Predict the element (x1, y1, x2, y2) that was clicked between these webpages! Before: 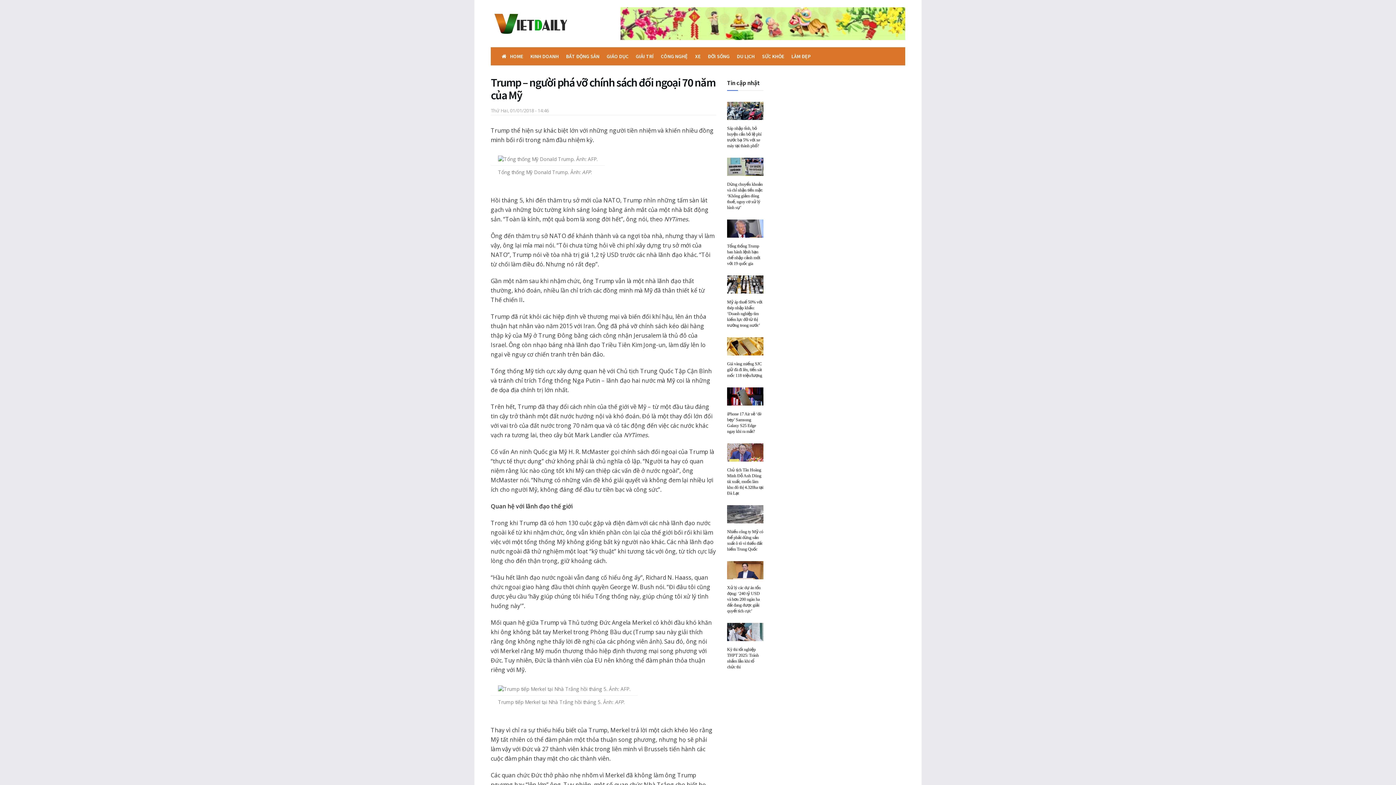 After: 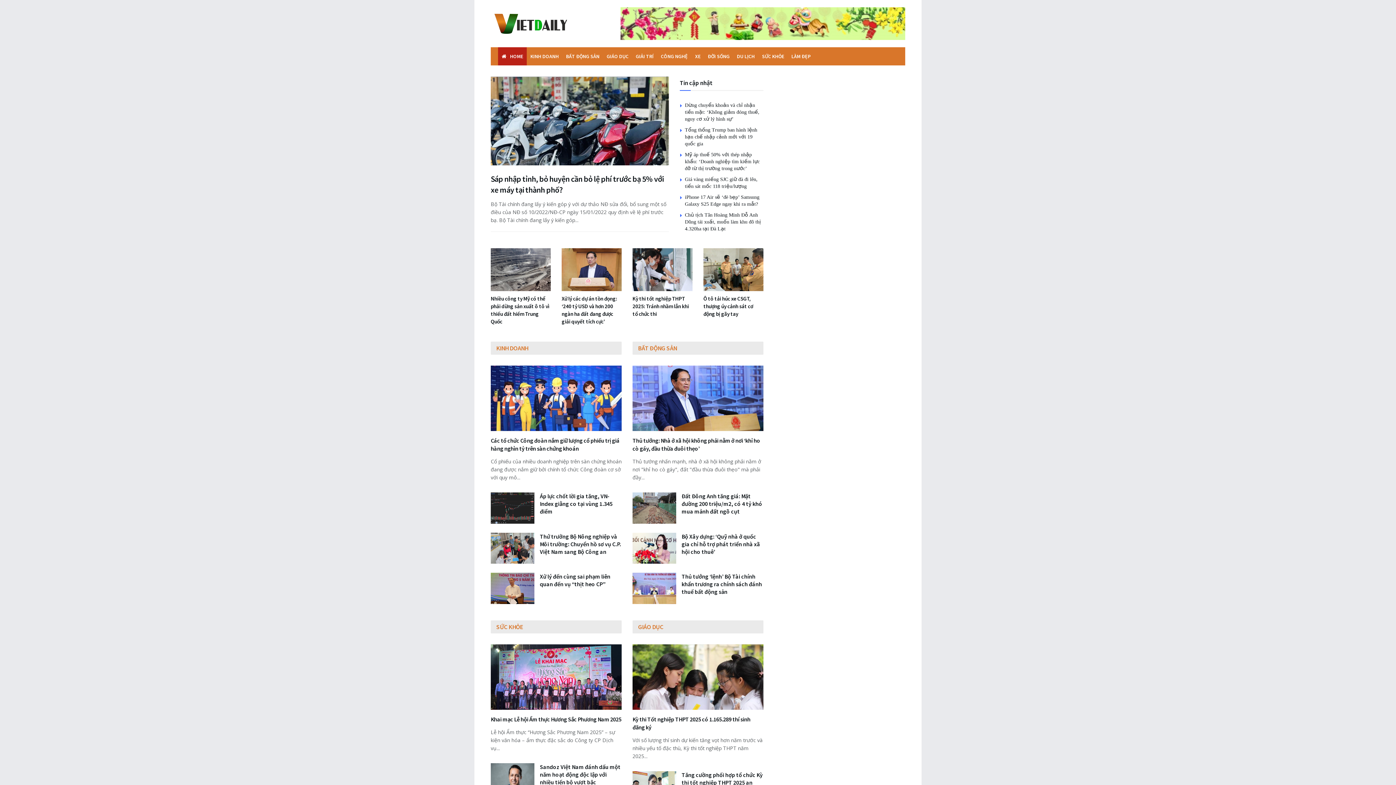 Action: bbox: (490, 10, 570, 37)